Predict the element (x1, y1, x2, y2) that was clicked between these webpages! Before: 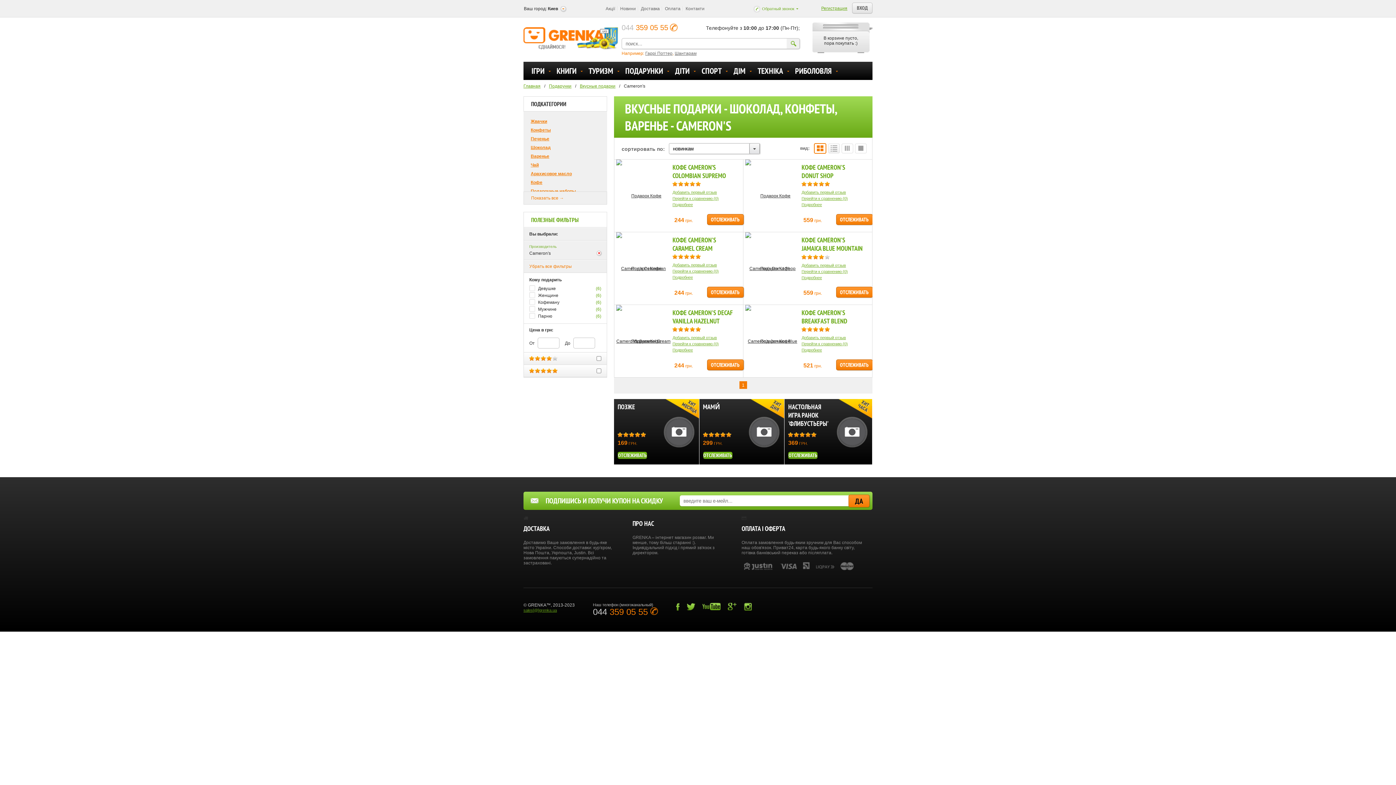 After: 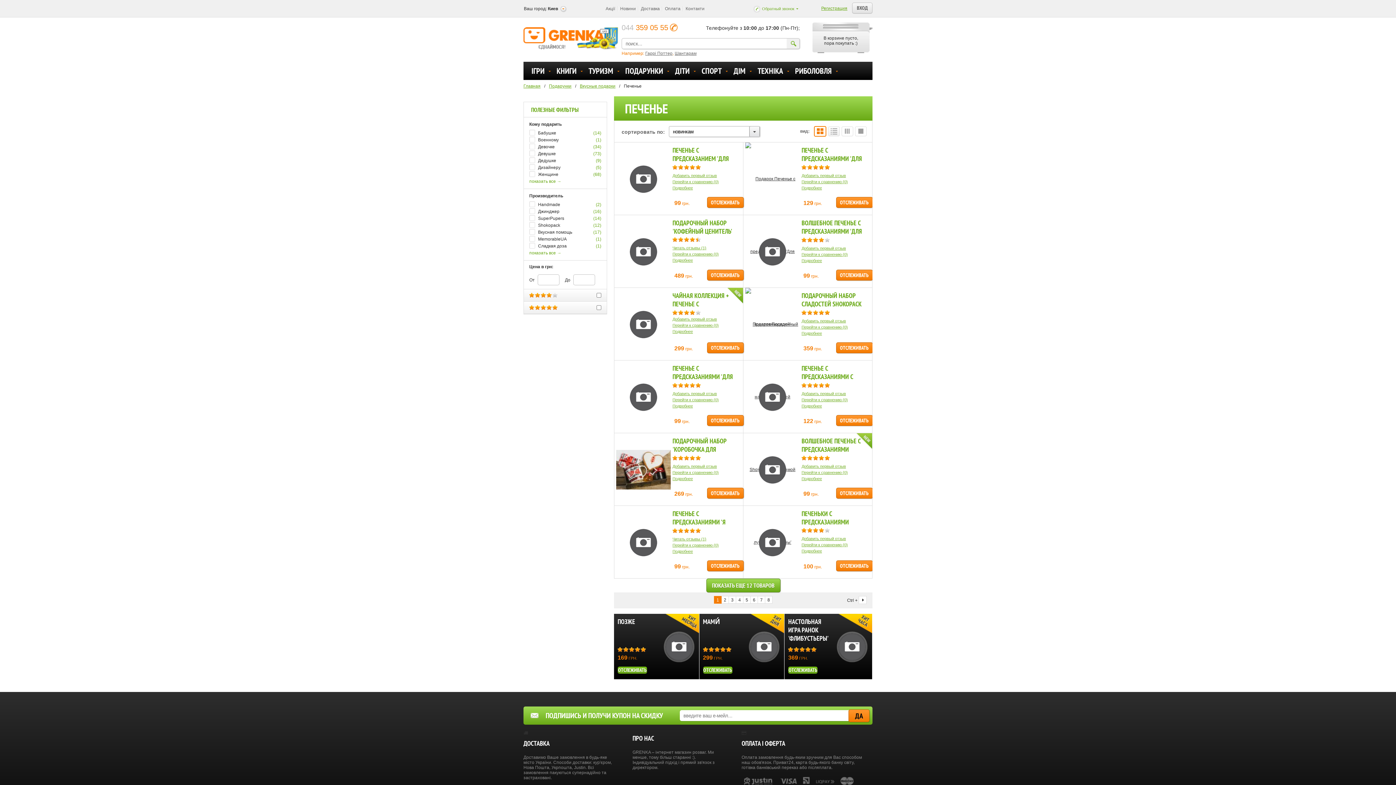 Action: bbox: (530, 136, 551, 141) label: Печенье